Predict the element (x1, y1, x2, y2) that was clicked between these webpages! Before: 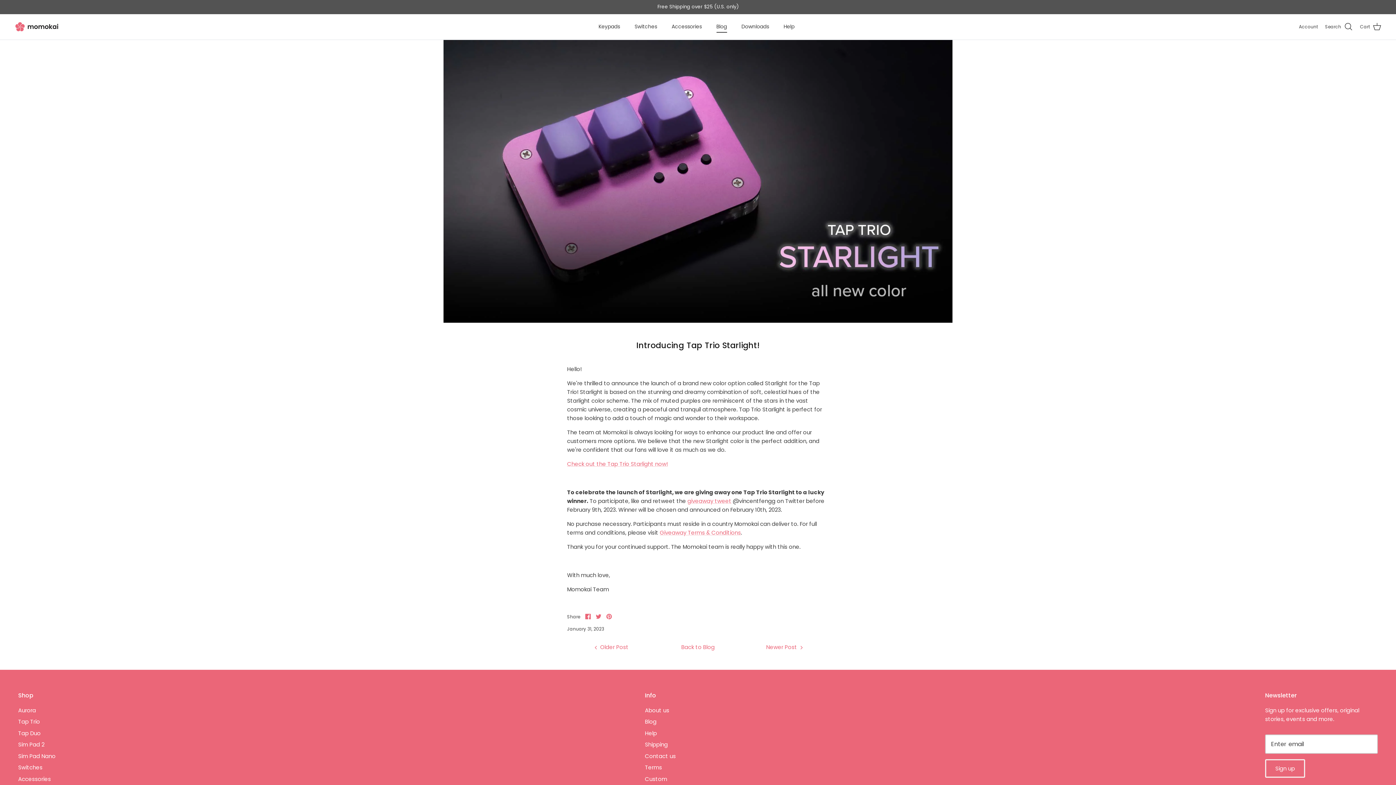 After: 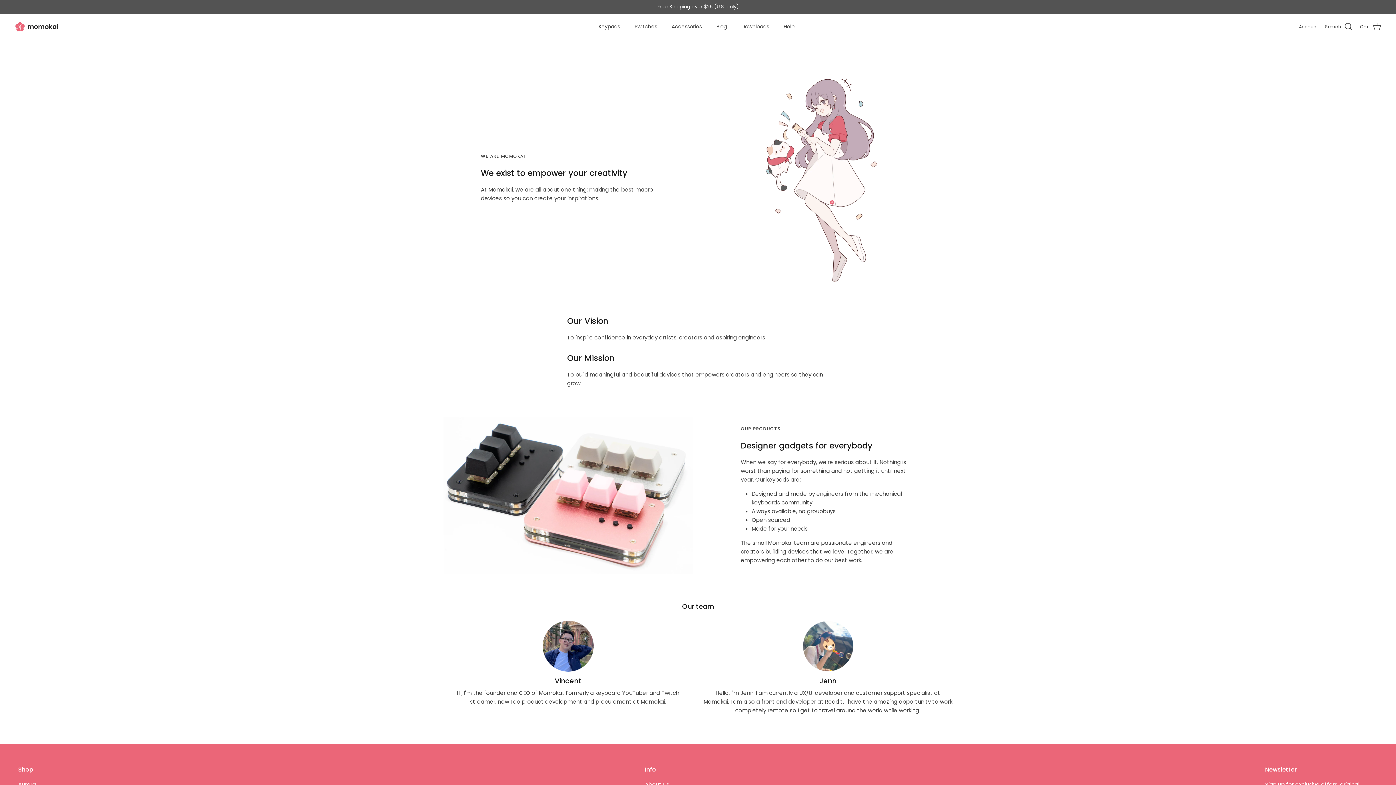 Action: bbox: (645, 706, 669, 714) label: About us